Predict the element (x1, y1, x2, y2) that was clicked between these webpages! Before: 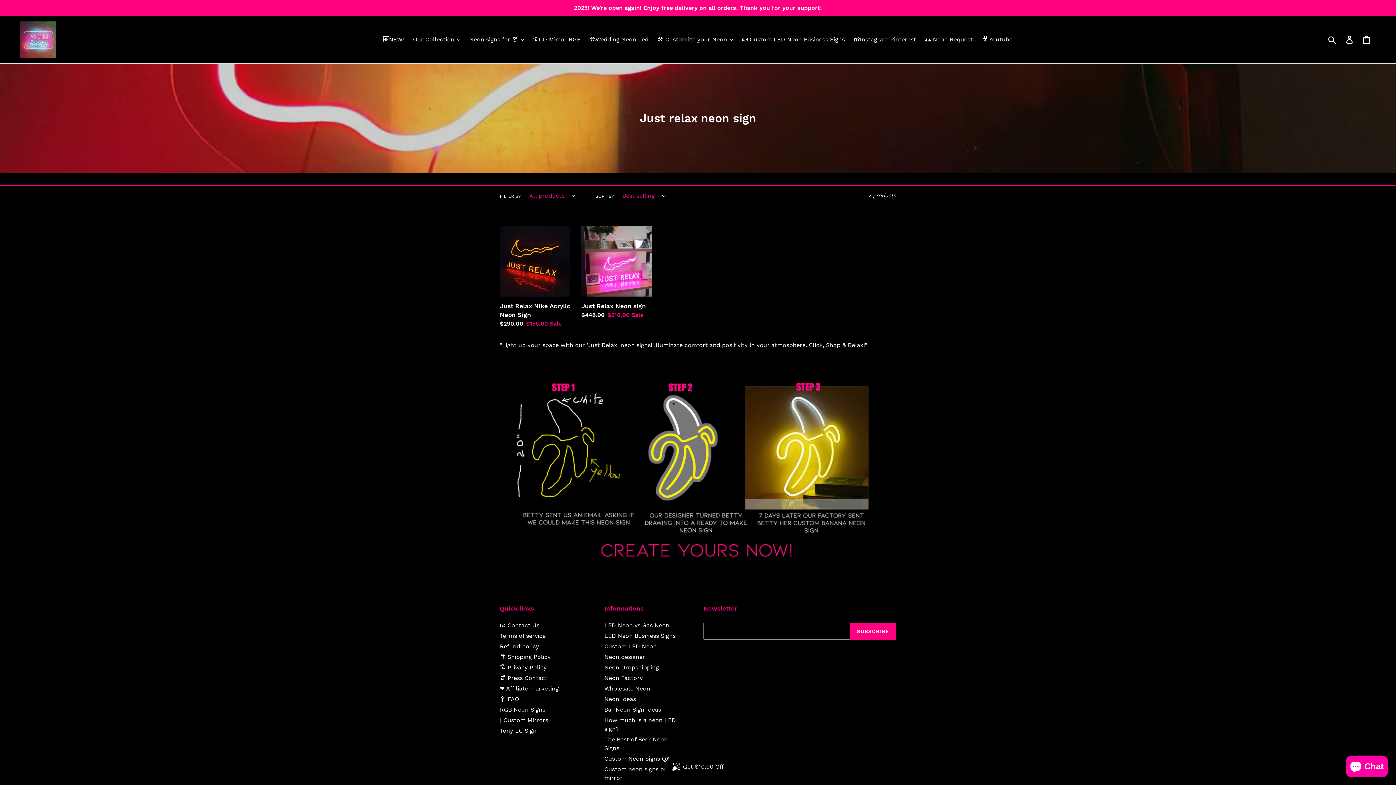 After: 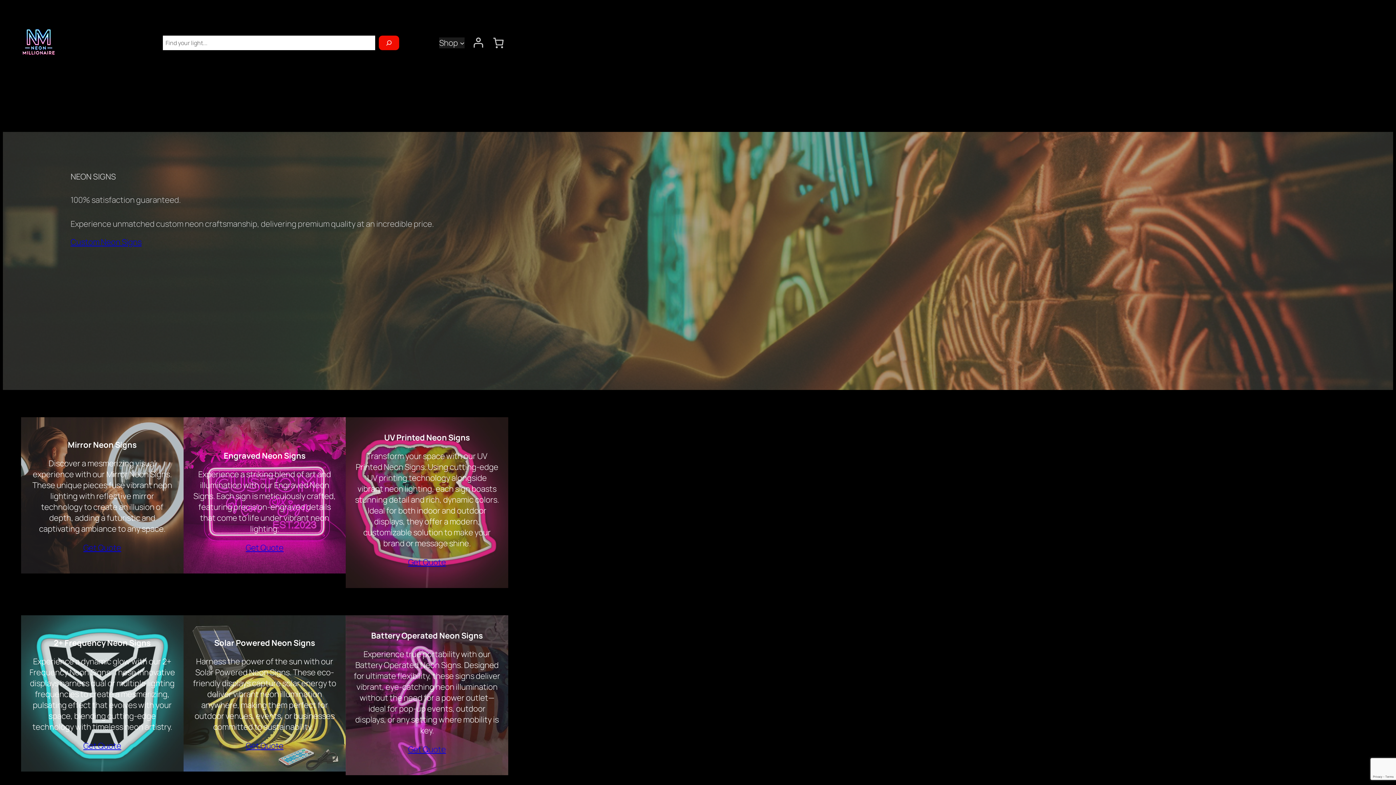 Action: label: RGB Neon Signs bbox: (500, 706, 545, 713)